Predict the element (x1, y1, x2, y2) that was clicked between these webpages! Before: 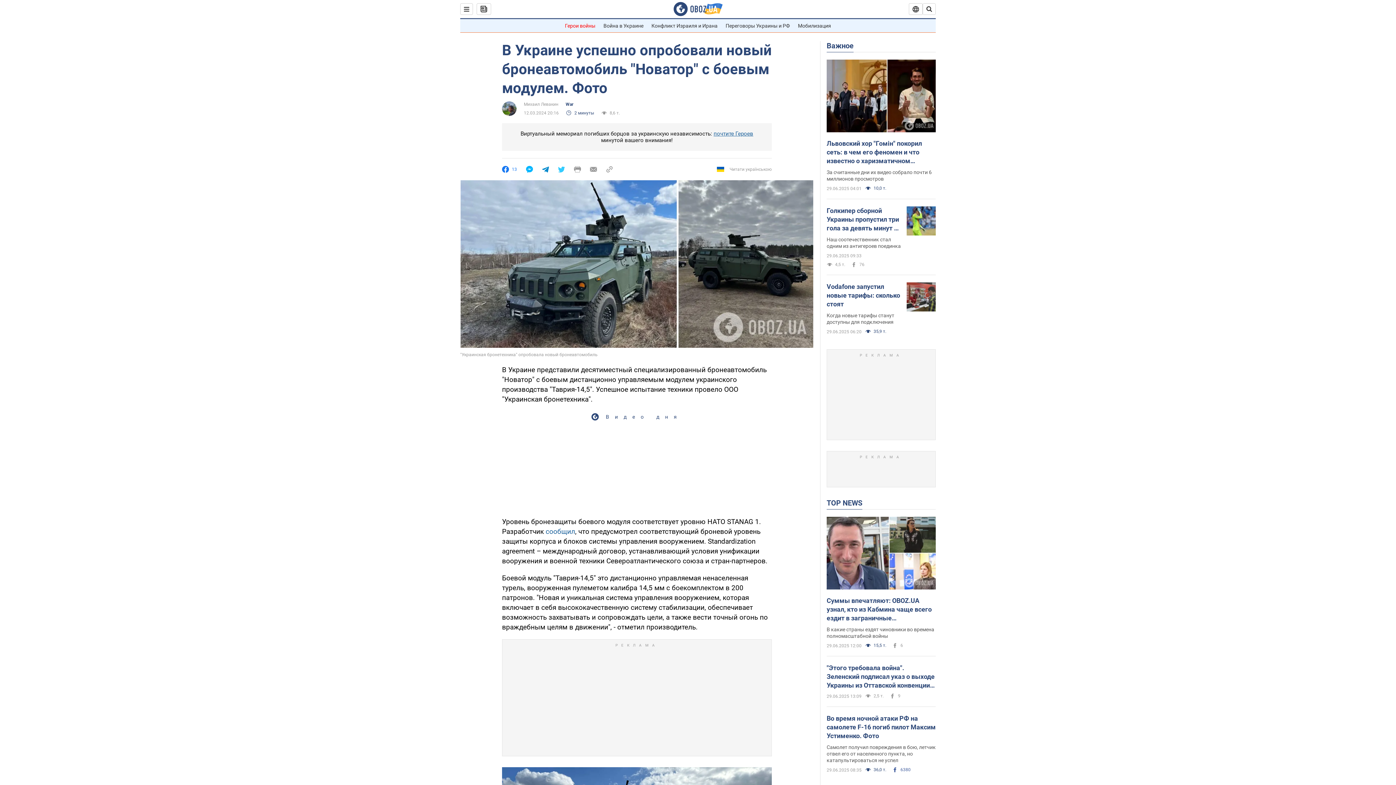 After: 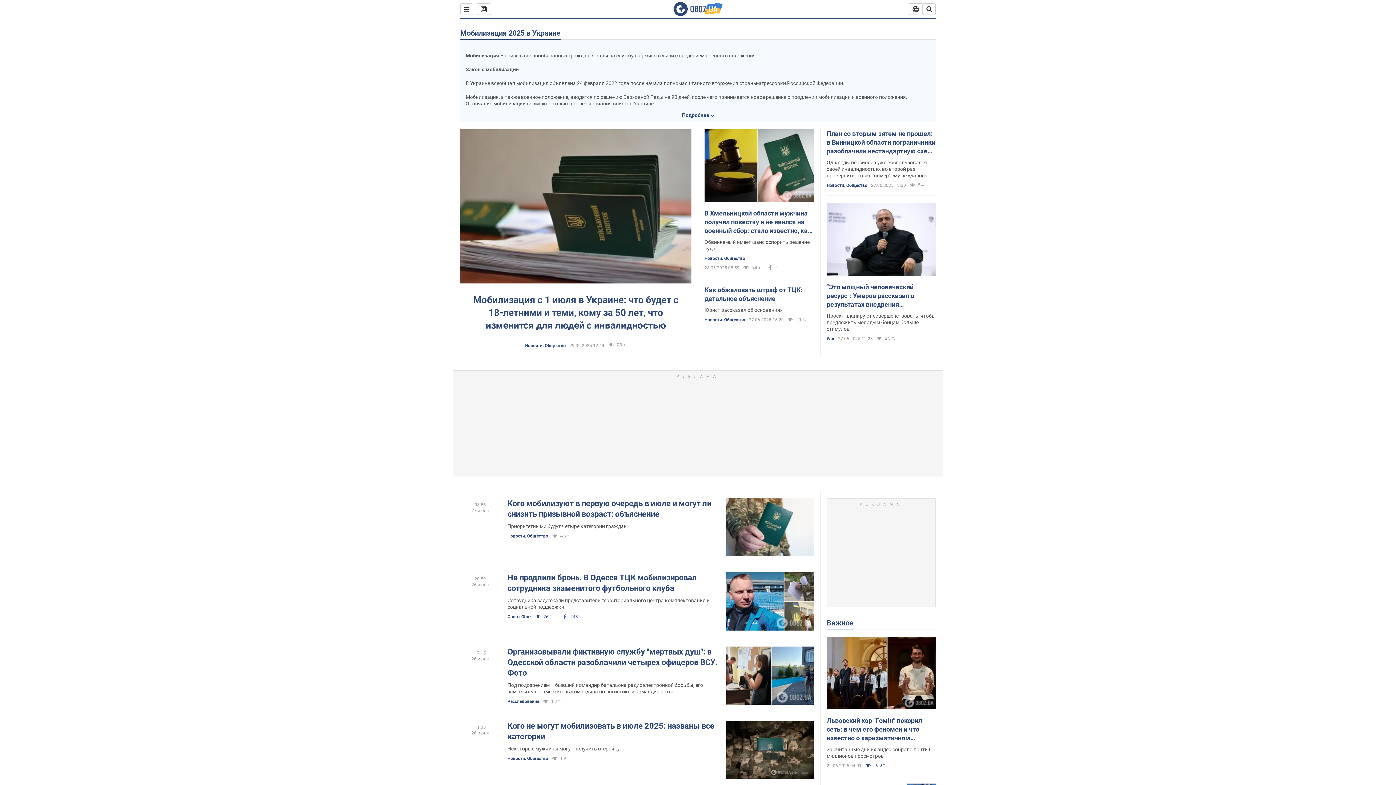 Action: label: Мобилизация bbox: (798, 22, 831, 28)